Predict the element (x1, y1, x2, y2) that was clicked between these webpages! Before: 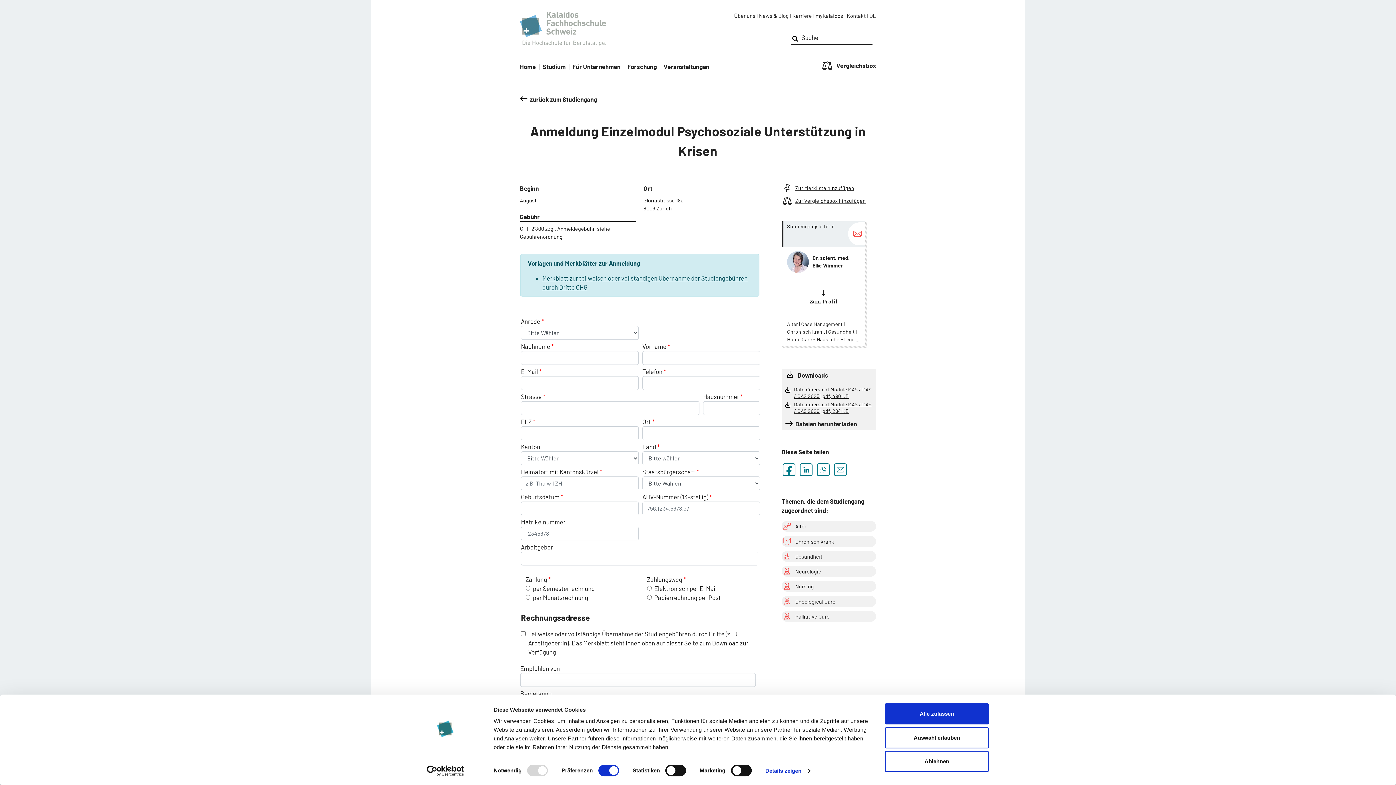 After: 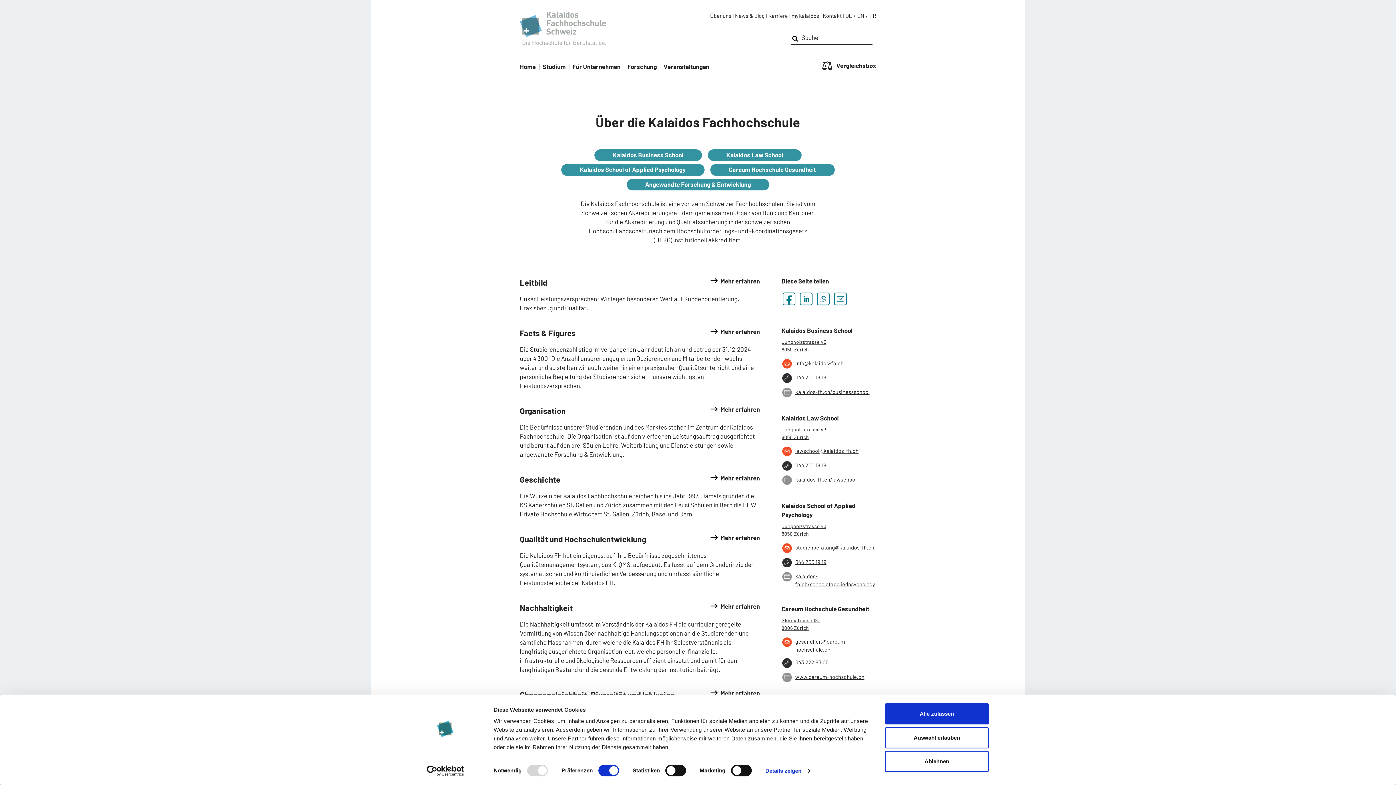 Action: label: Über uns bbox: (734, 11, 755, 19)